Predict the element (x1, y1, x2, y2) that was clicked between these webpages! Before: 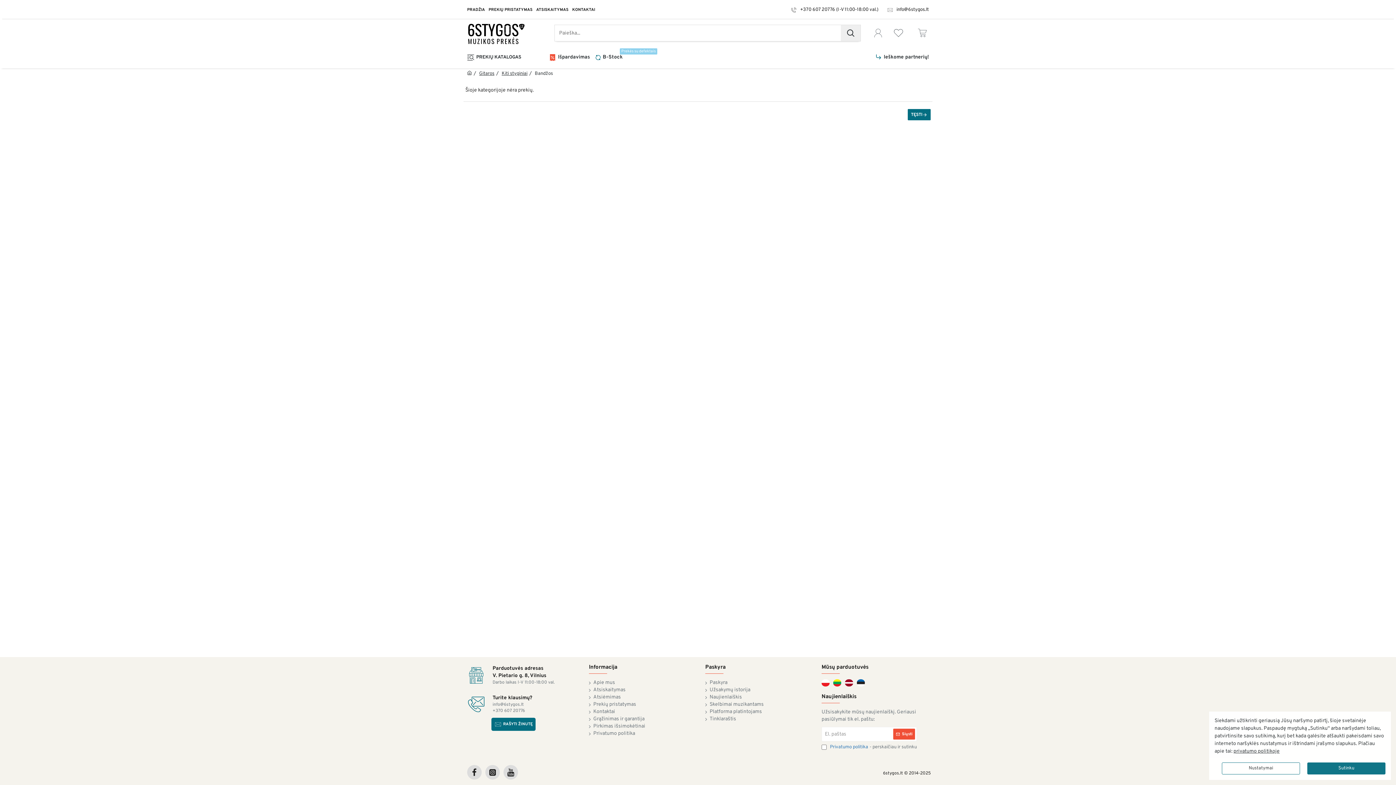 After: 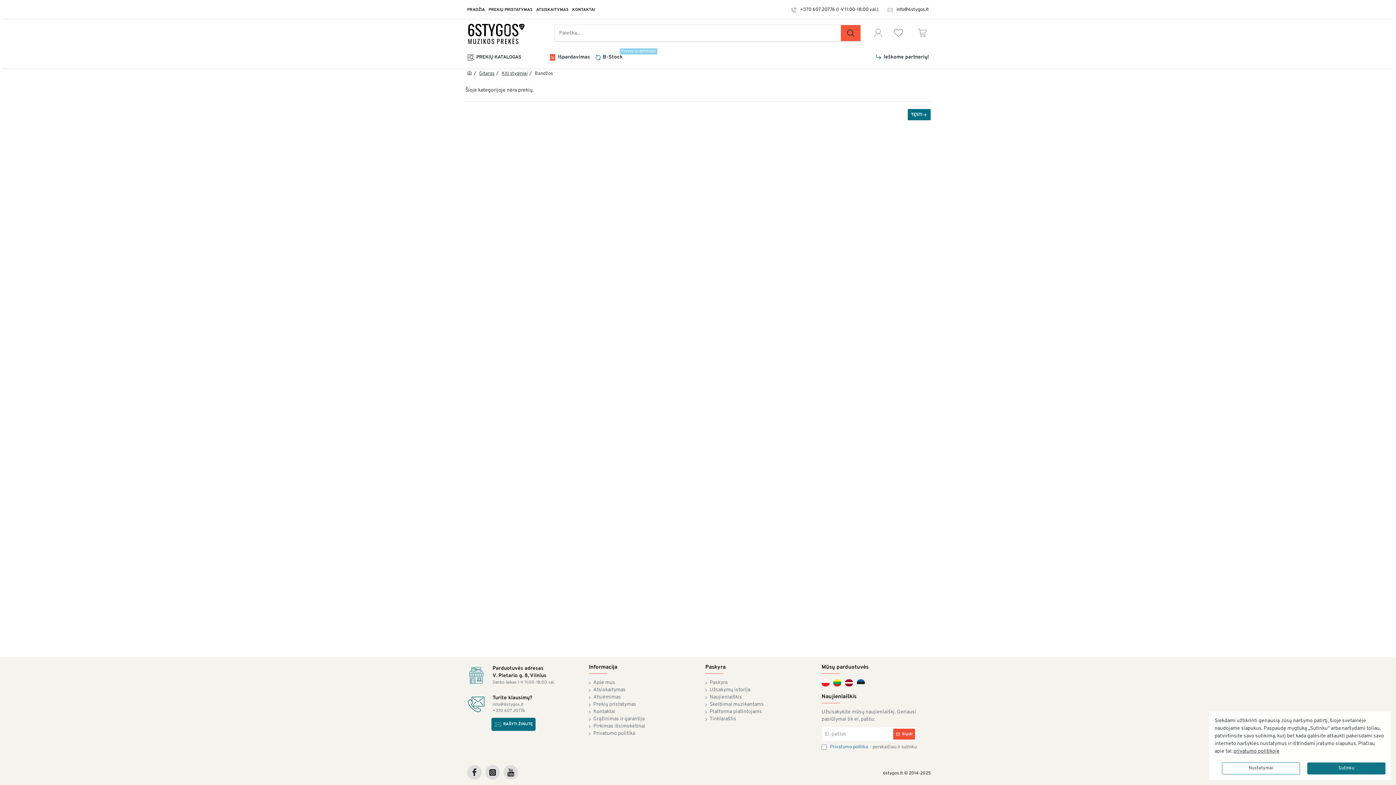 Action: label: Paieška... bbox: (841, 25, 860, 41)